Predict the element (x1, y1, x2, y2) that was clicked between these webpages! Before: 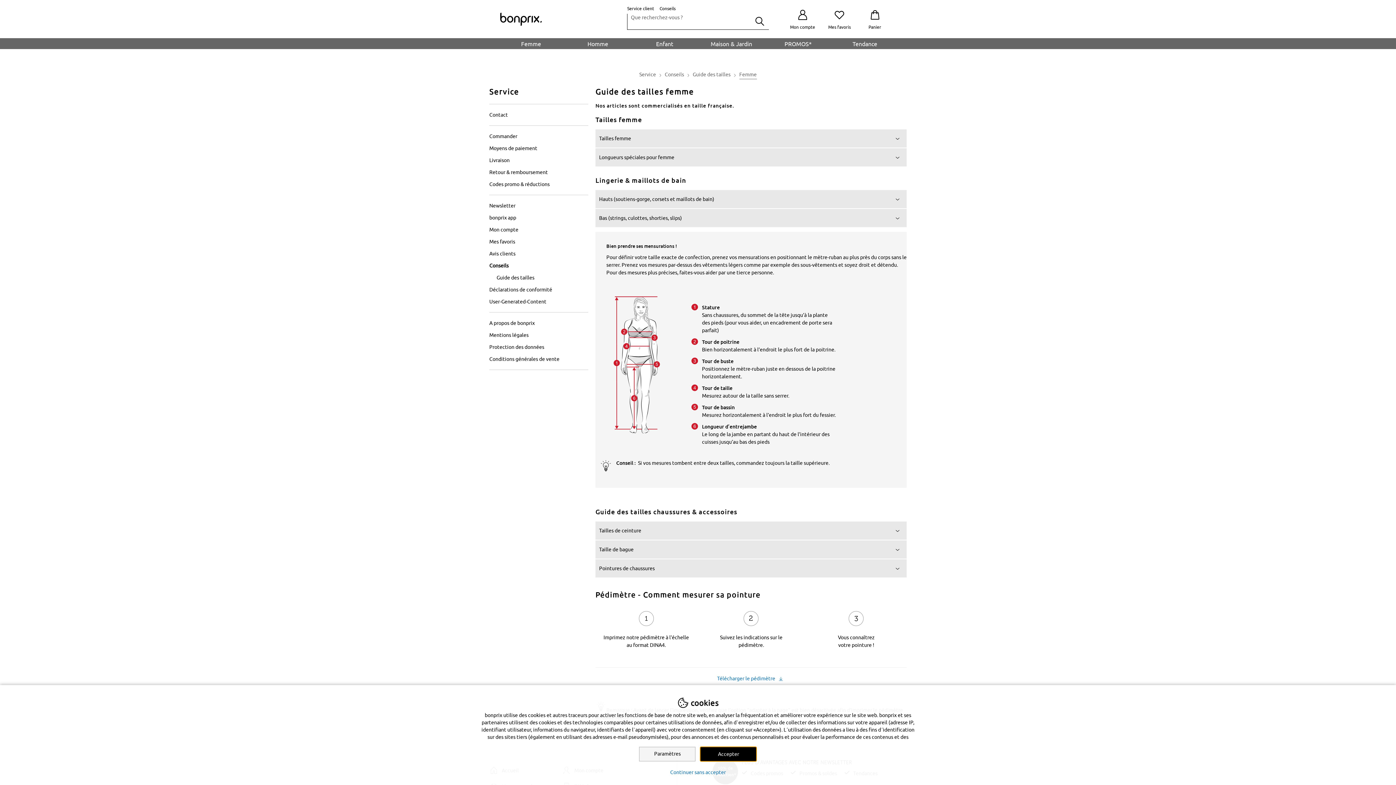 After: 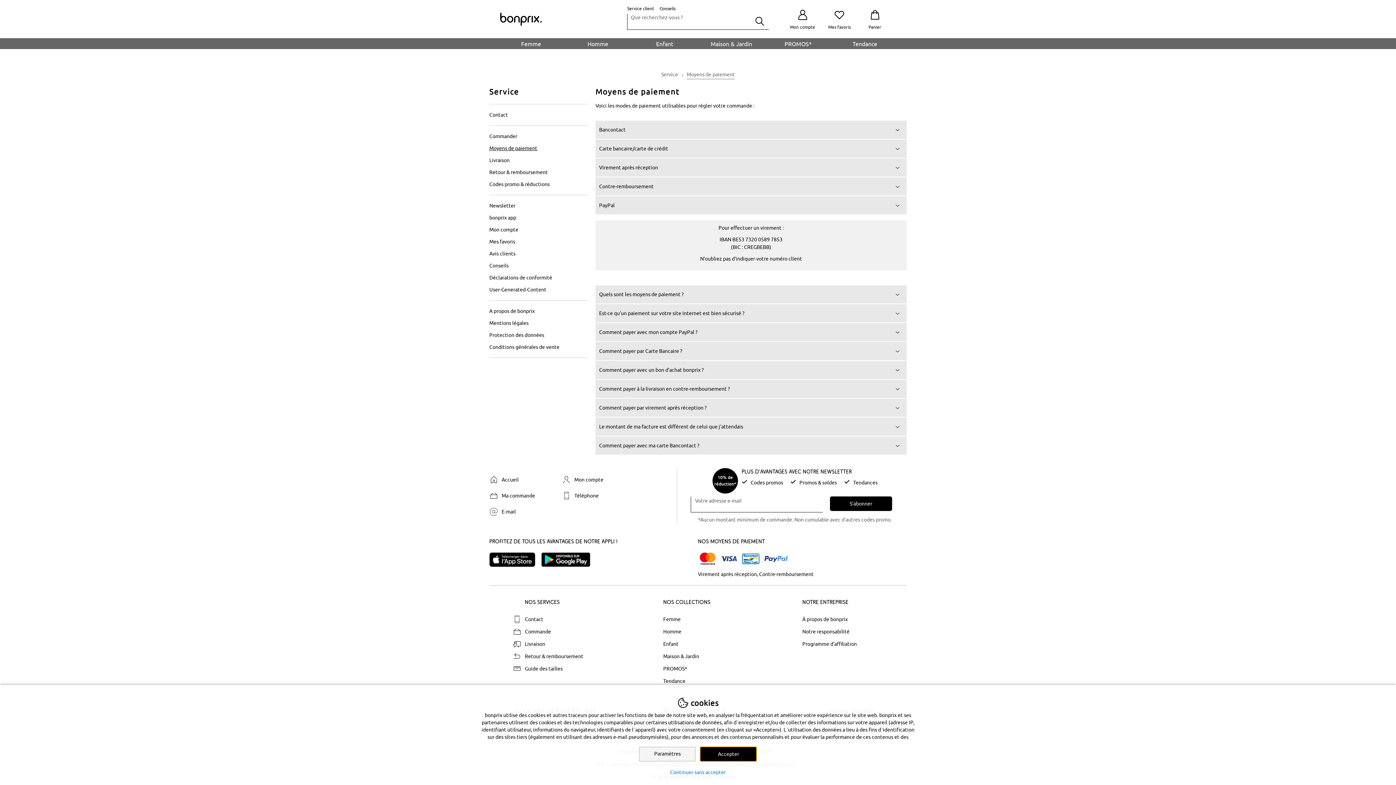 Action: bbox: (489, 145, 537, 151) label: Moyens de paiement